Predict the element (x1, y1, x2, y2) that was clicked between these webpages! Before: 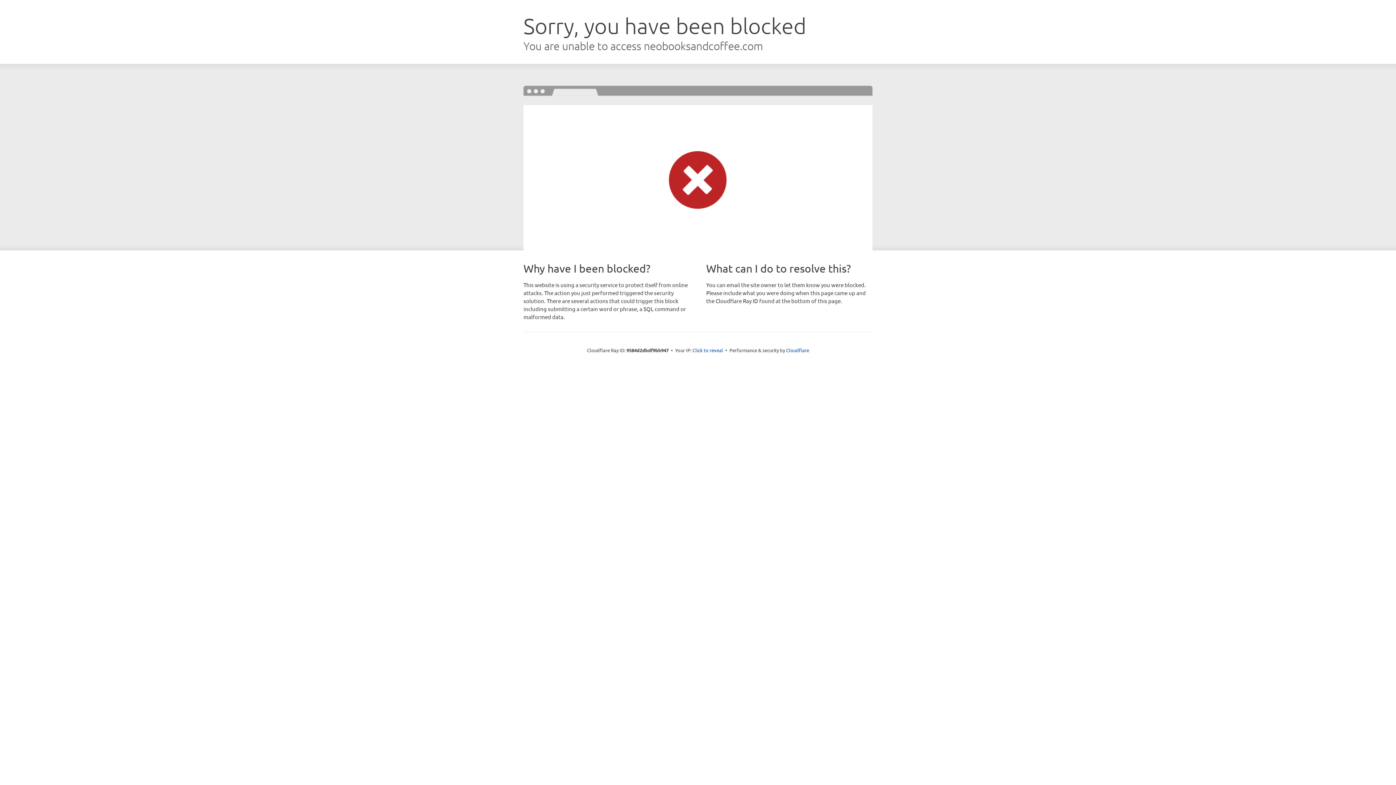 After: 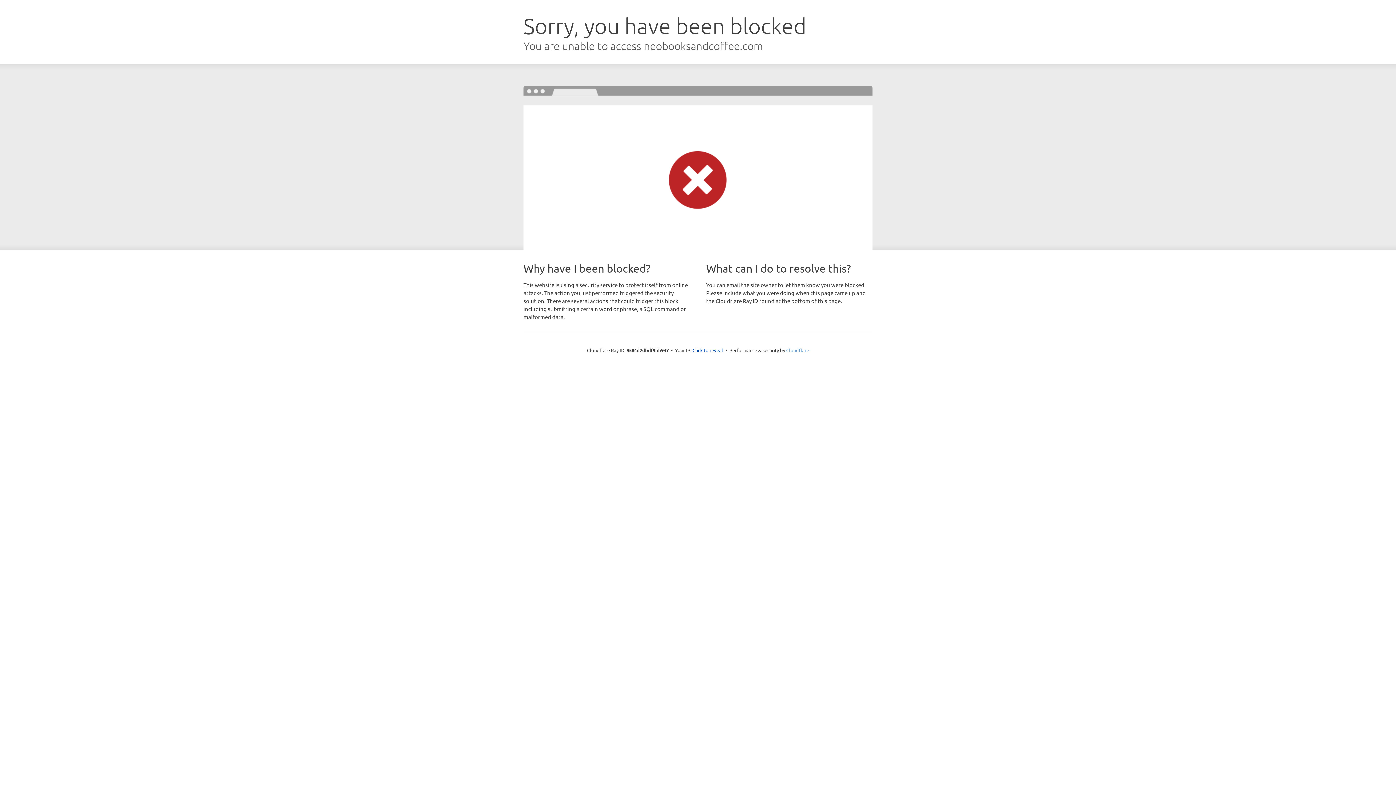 Action: label: Cloudflare bbox: (786, 347, 809, 353)